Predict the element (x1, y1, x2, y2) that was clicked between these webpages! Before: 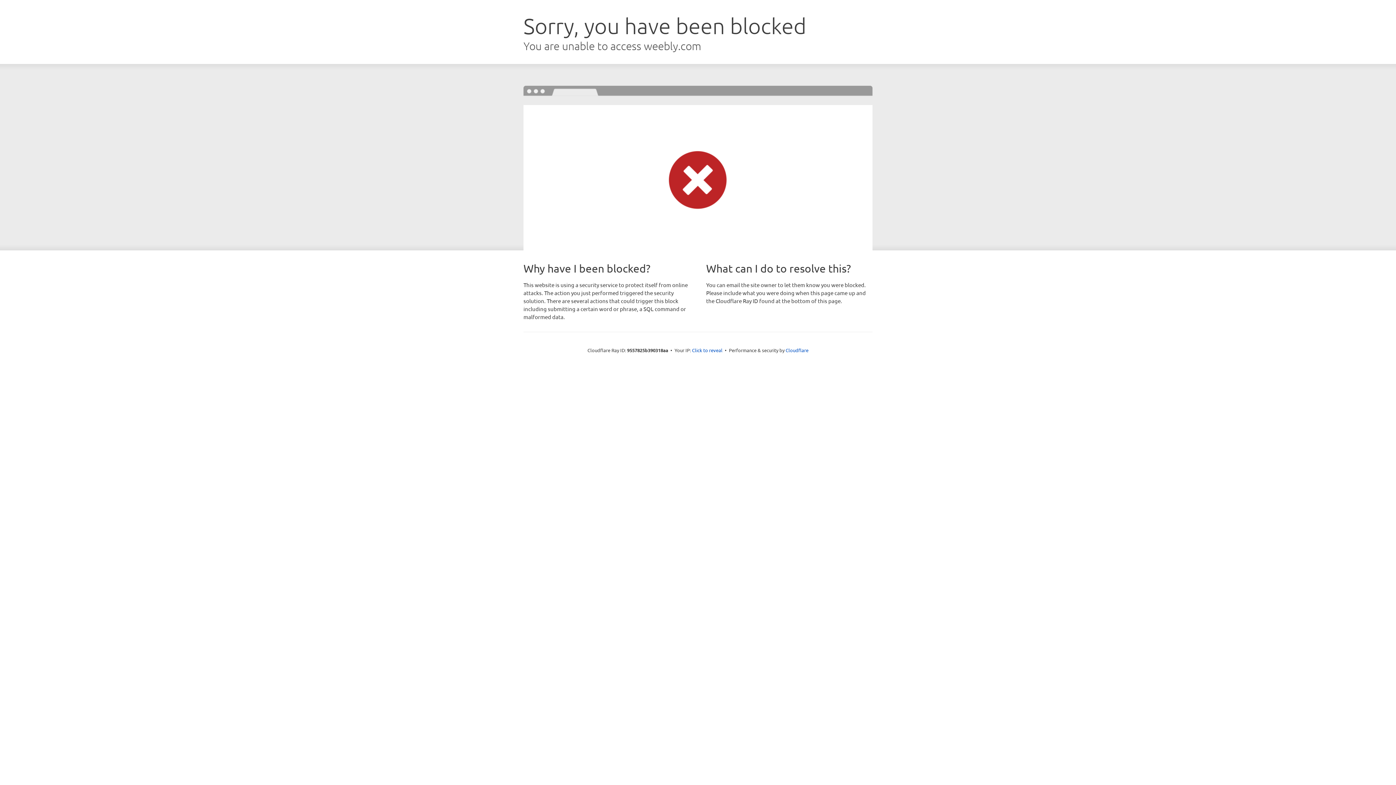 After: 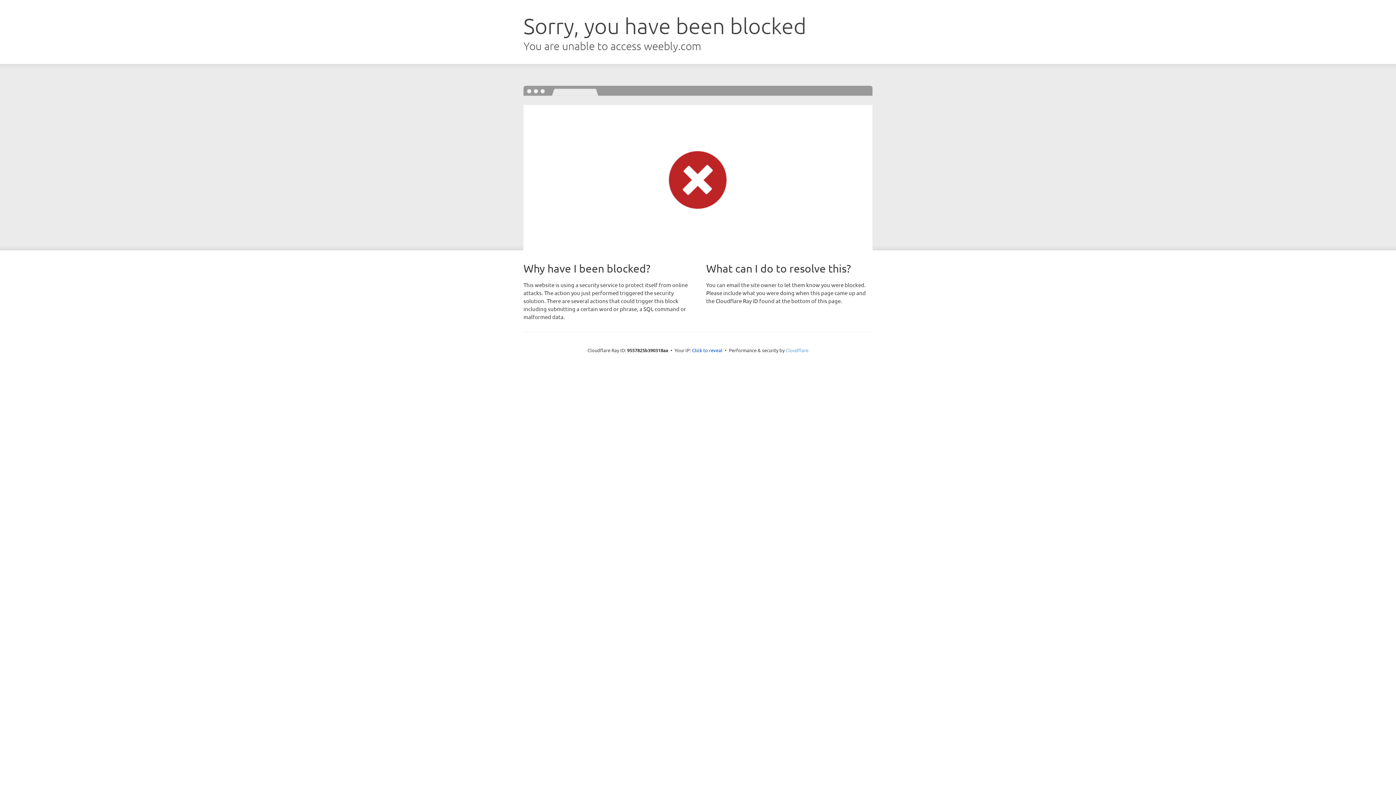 Action: bbox: (785, 347, 808, 353) label: Cloudflare